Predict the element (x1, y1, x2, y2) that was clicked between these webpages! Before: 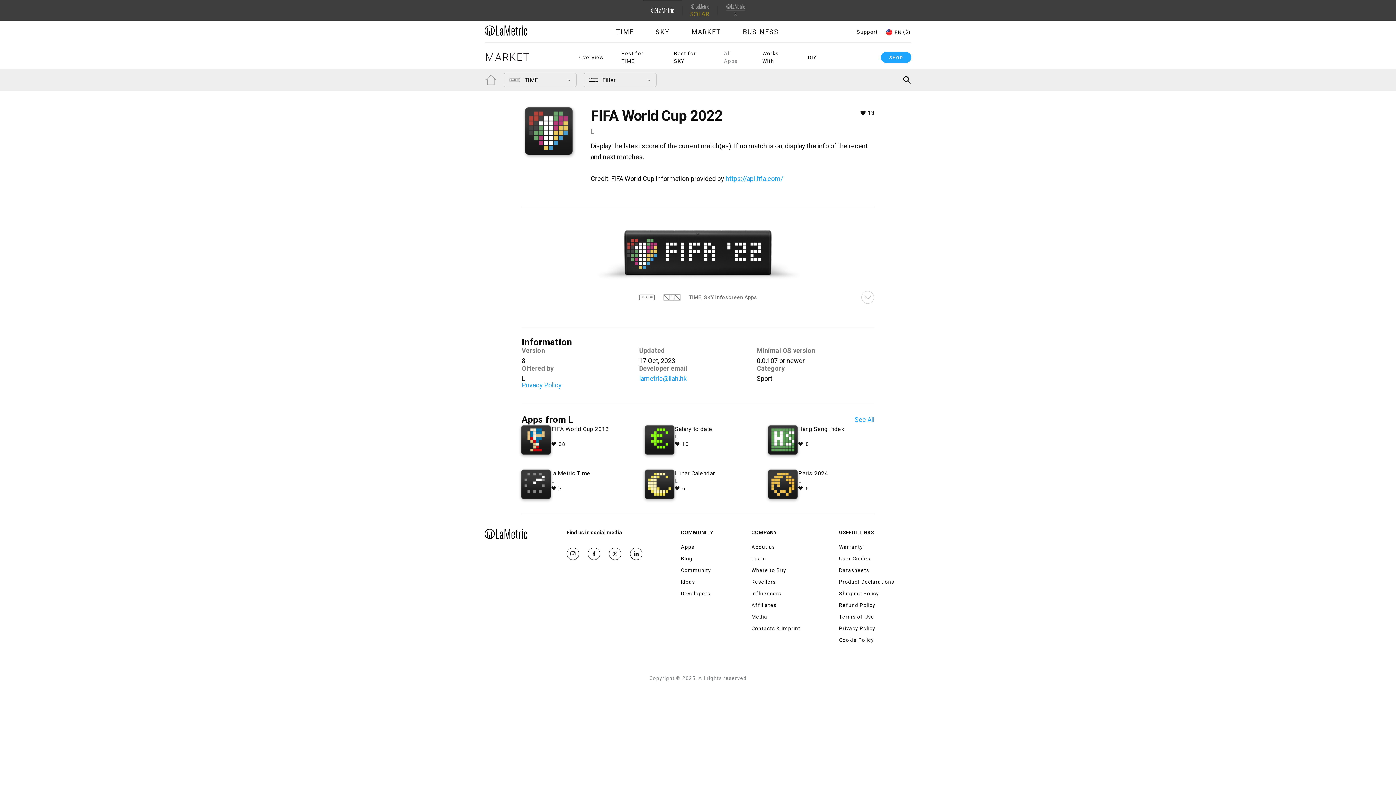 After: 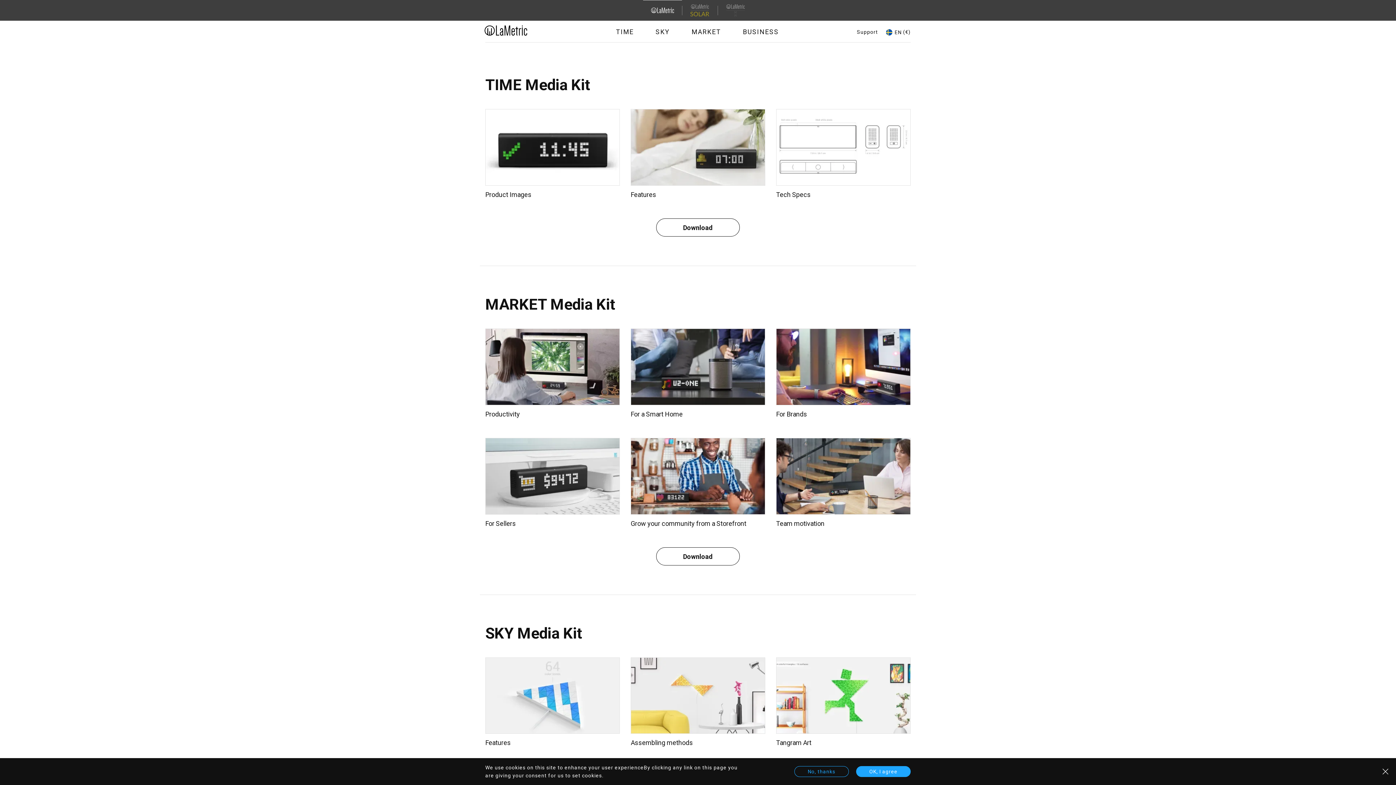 Action: bbox: (740, 614, 756, 620) label: Media